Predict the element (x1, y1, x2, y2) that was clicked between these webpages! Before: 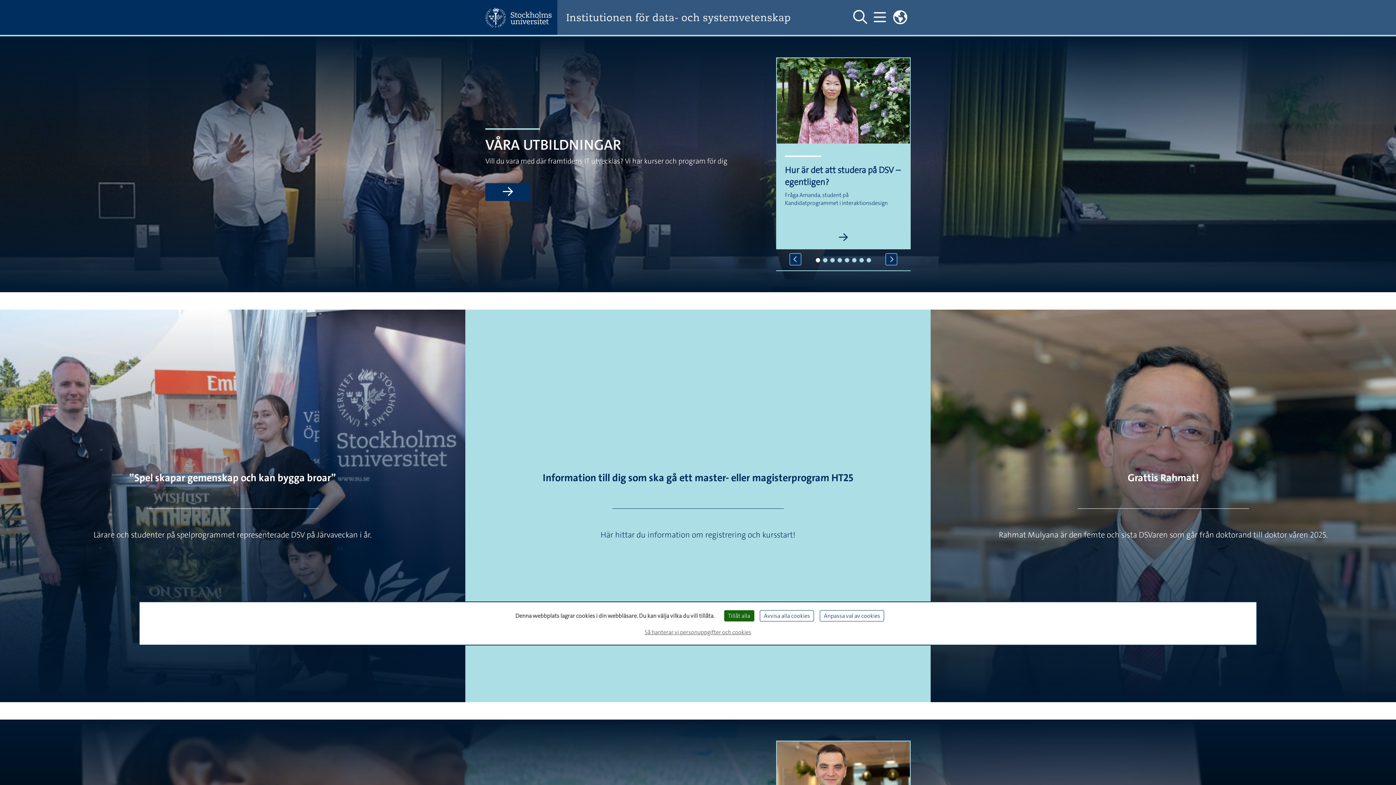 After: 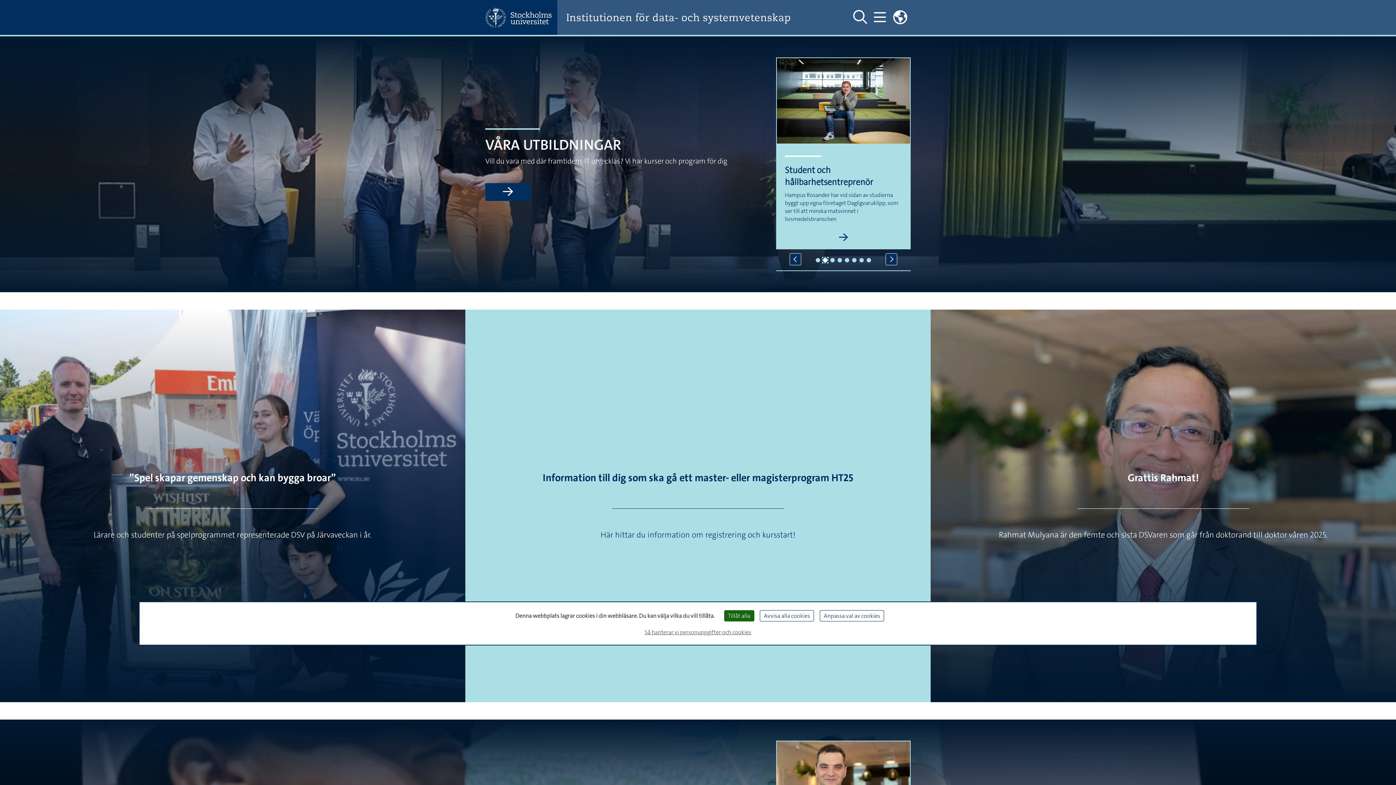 Action: bbox: (823, 258, 827, 262) label: 2 of 8